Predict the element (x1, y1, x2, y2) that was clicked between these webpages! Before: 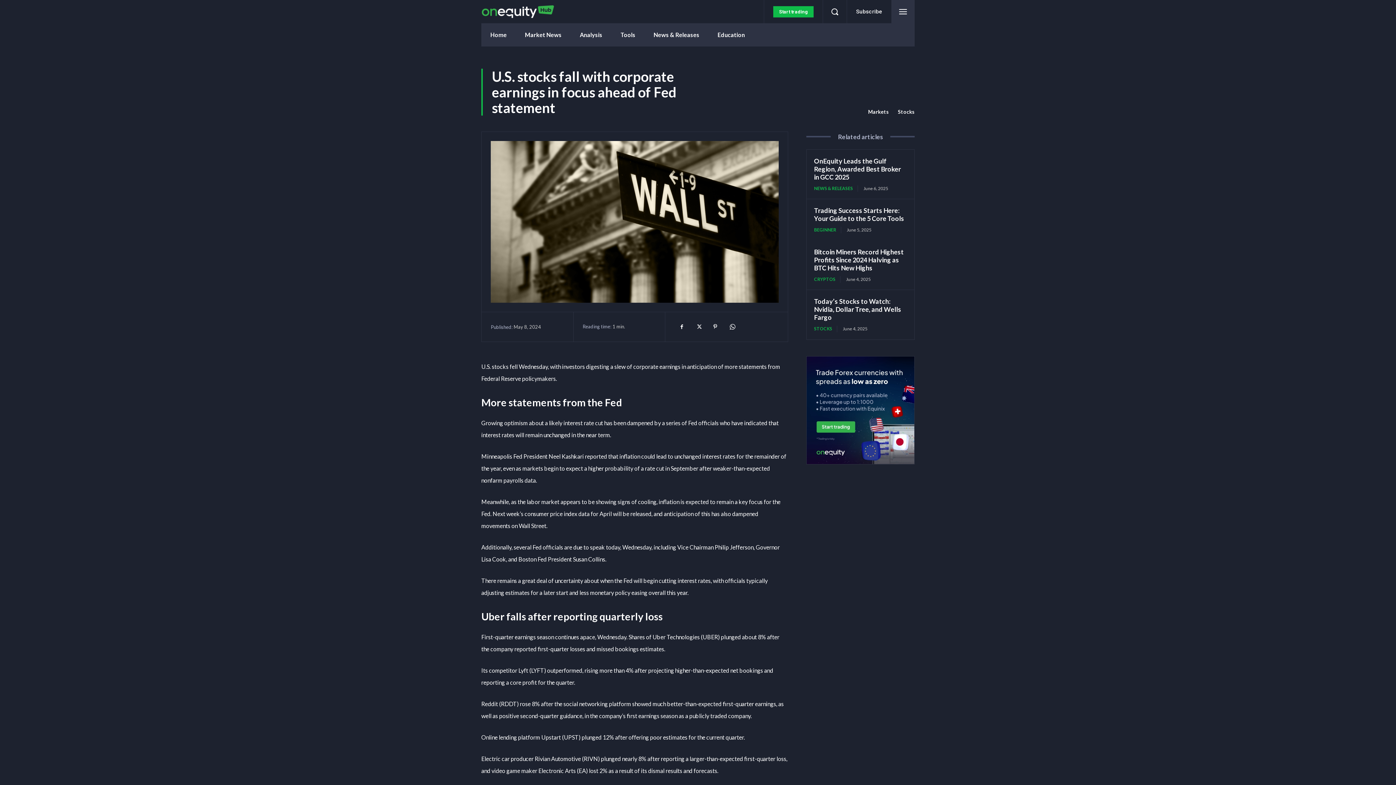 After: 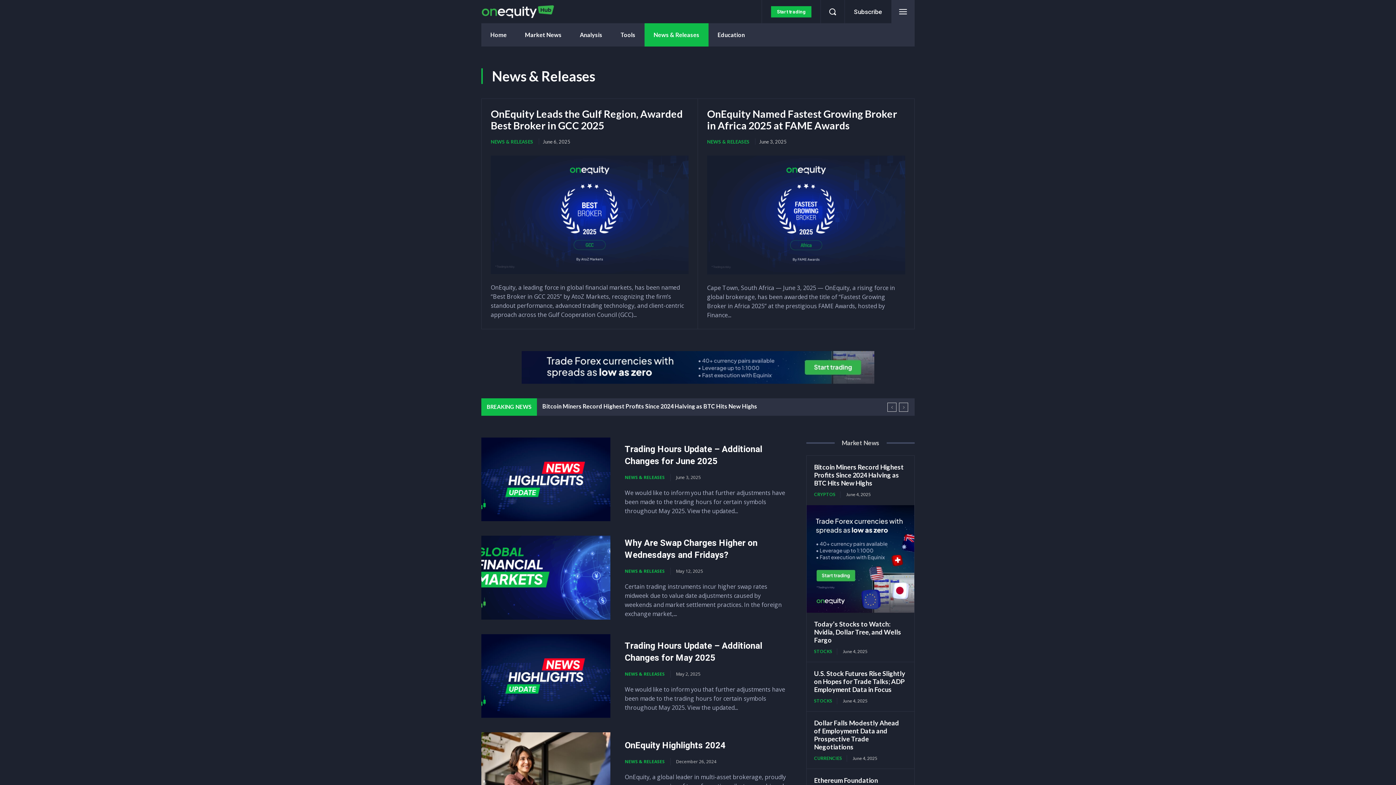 Action: bbox: (814, 185, 858, 191) label: NEWS & RELEASES